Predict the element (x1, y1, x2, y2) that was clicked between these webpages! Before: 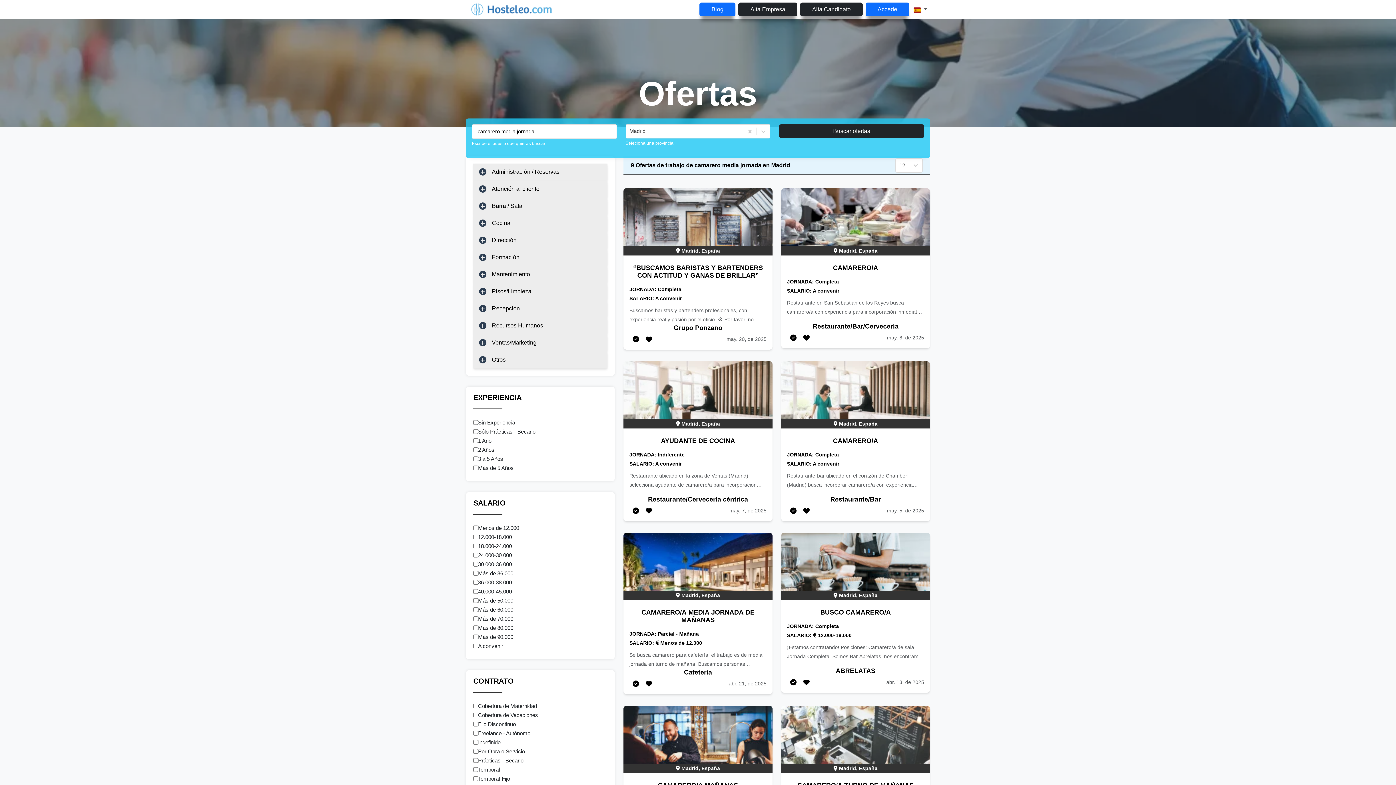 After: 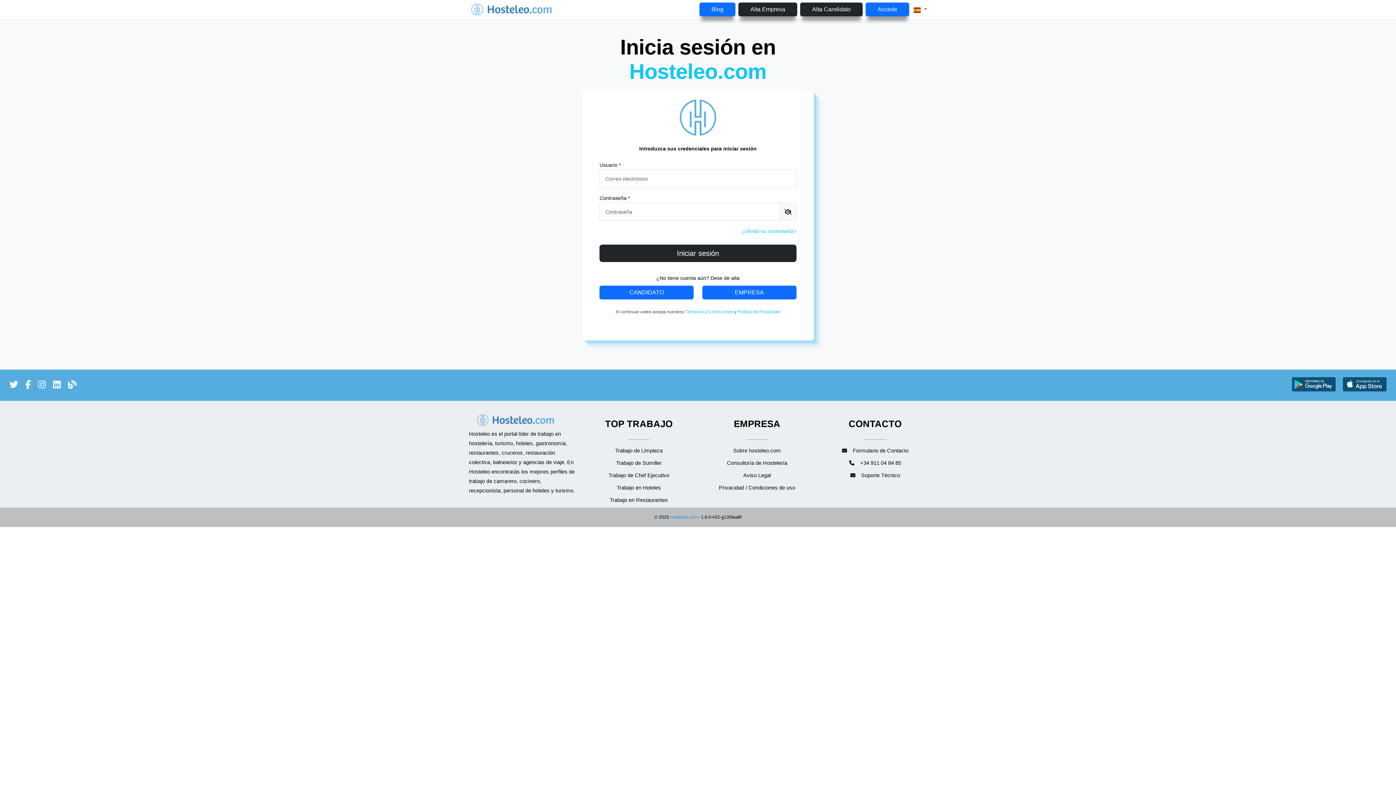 Action: bbox: (787, 507, 800, 515)